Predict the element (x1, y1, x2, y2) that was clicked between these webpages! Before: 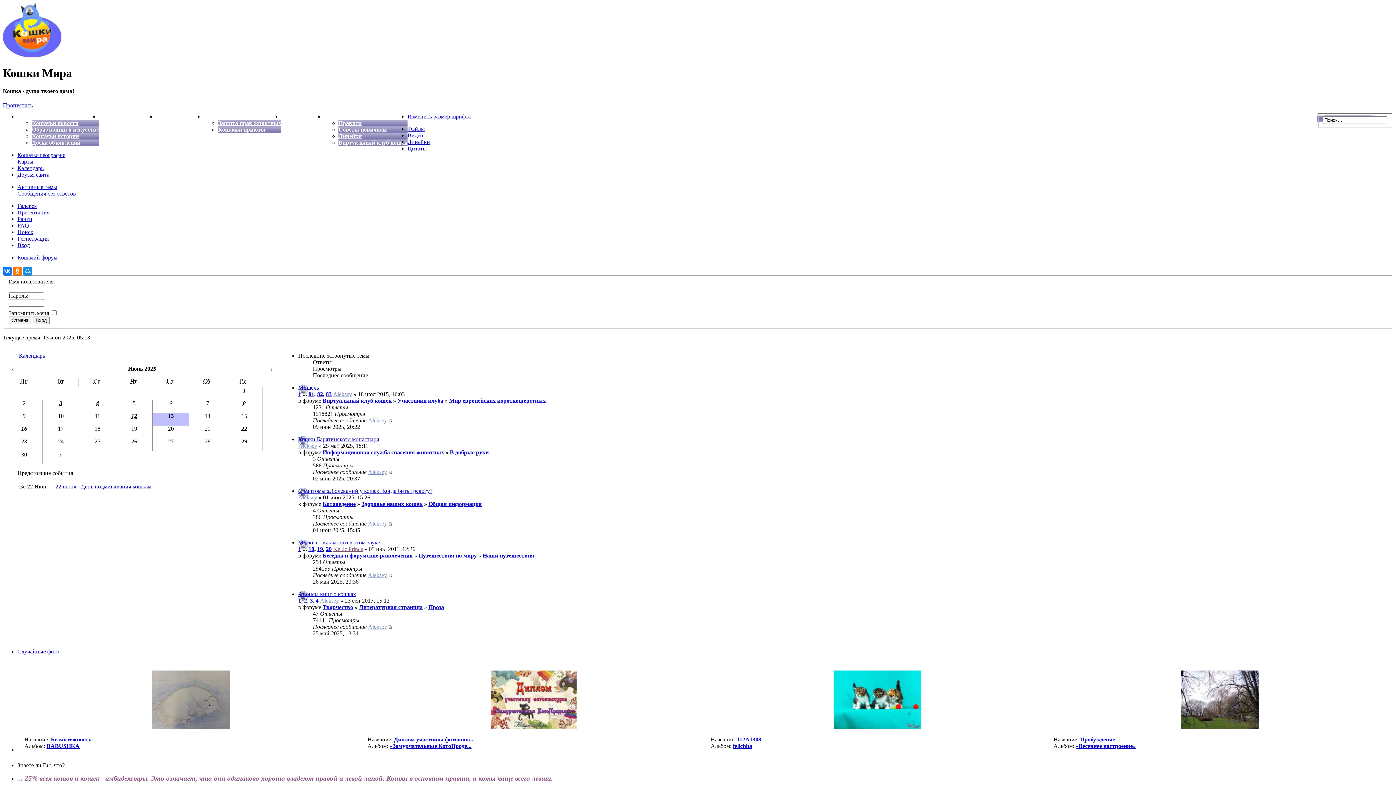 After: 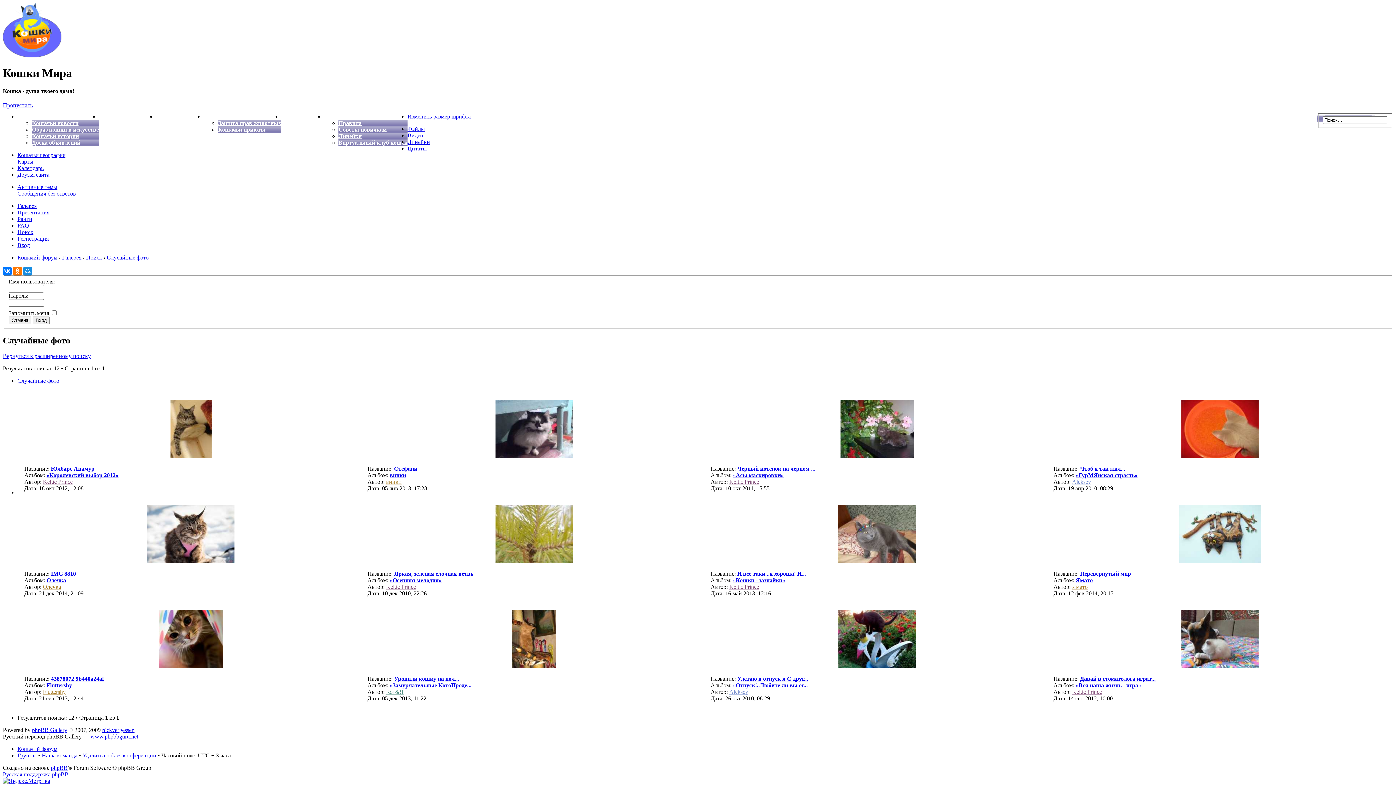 Action: bbox: (17, 648, 59, 654) label: Случайные фото